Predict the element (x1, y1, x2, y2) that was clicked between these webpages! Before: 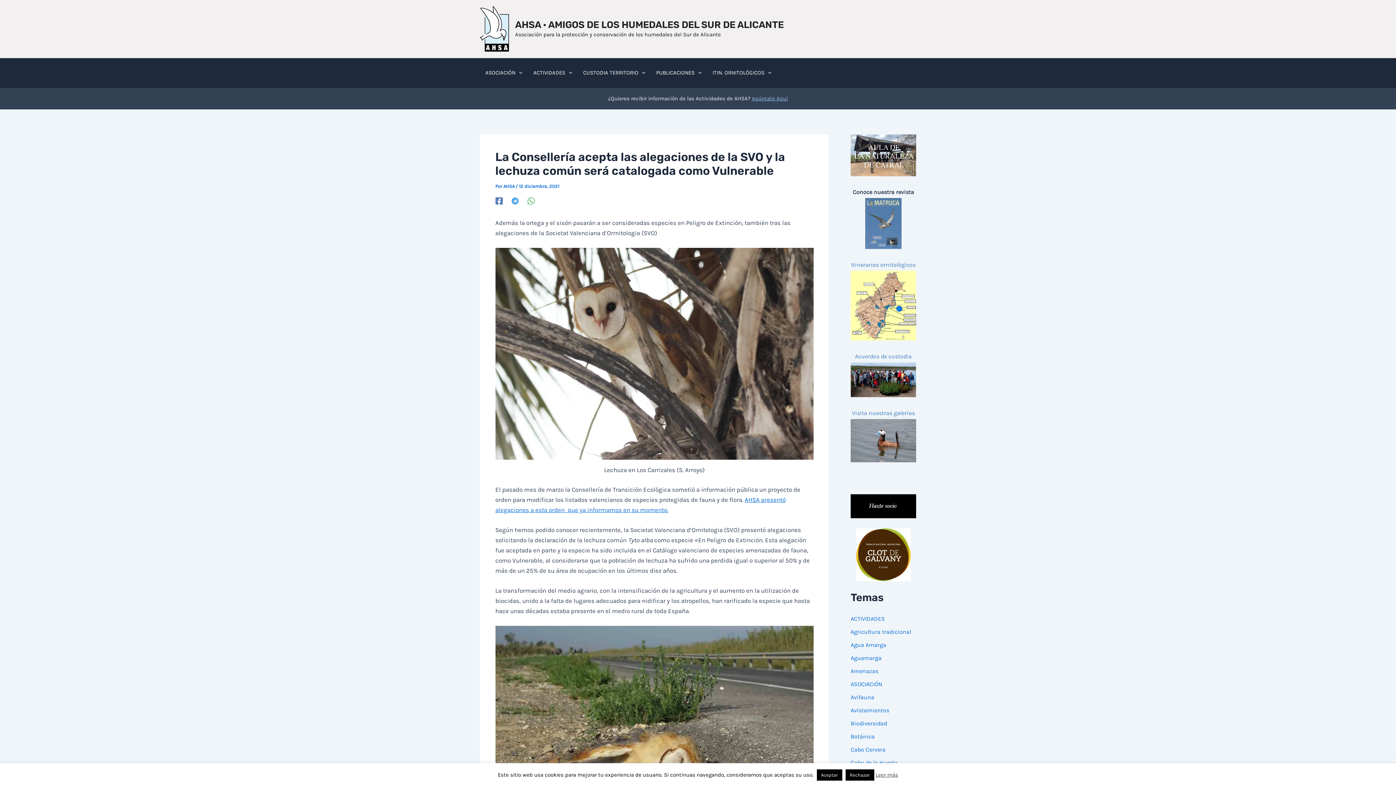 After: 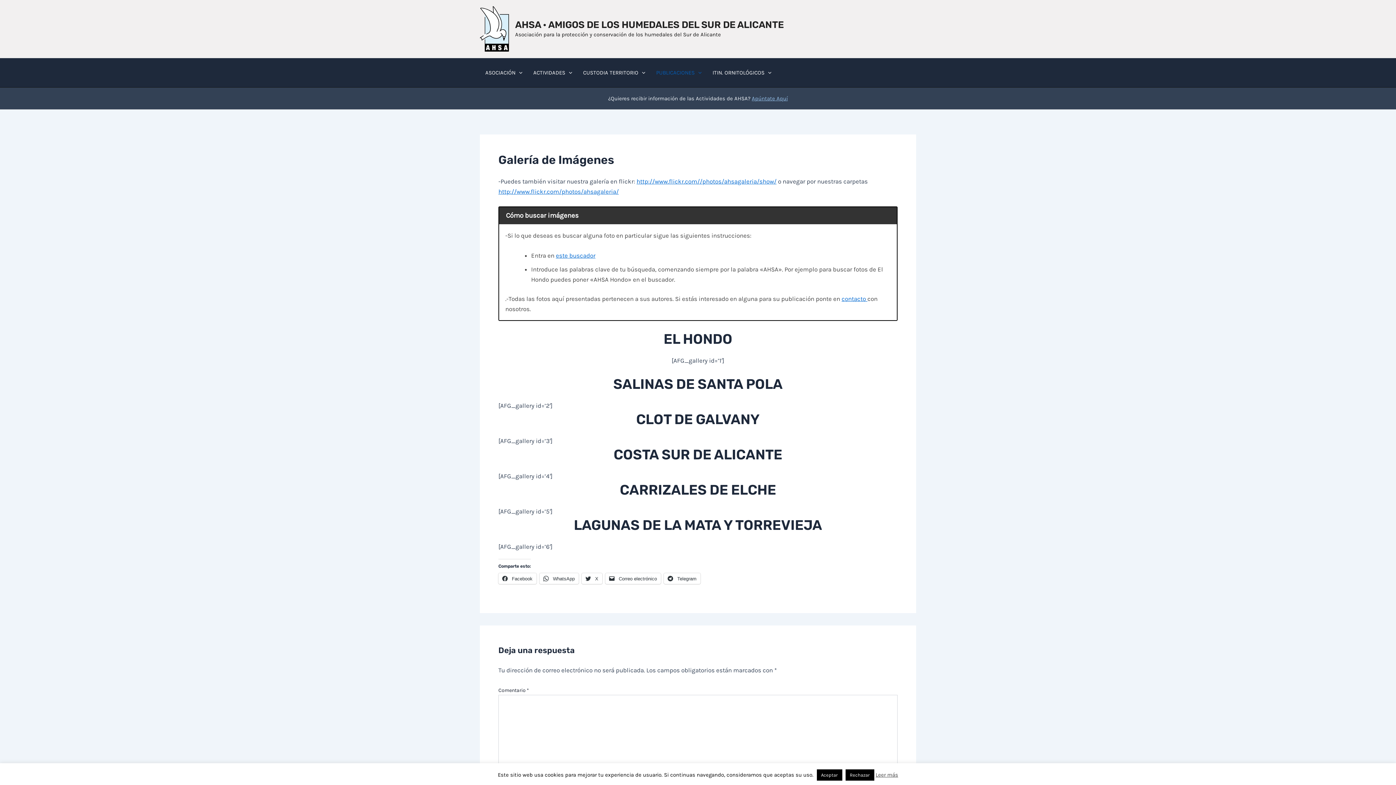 Action: bbox: (850, 436, 916, 443)